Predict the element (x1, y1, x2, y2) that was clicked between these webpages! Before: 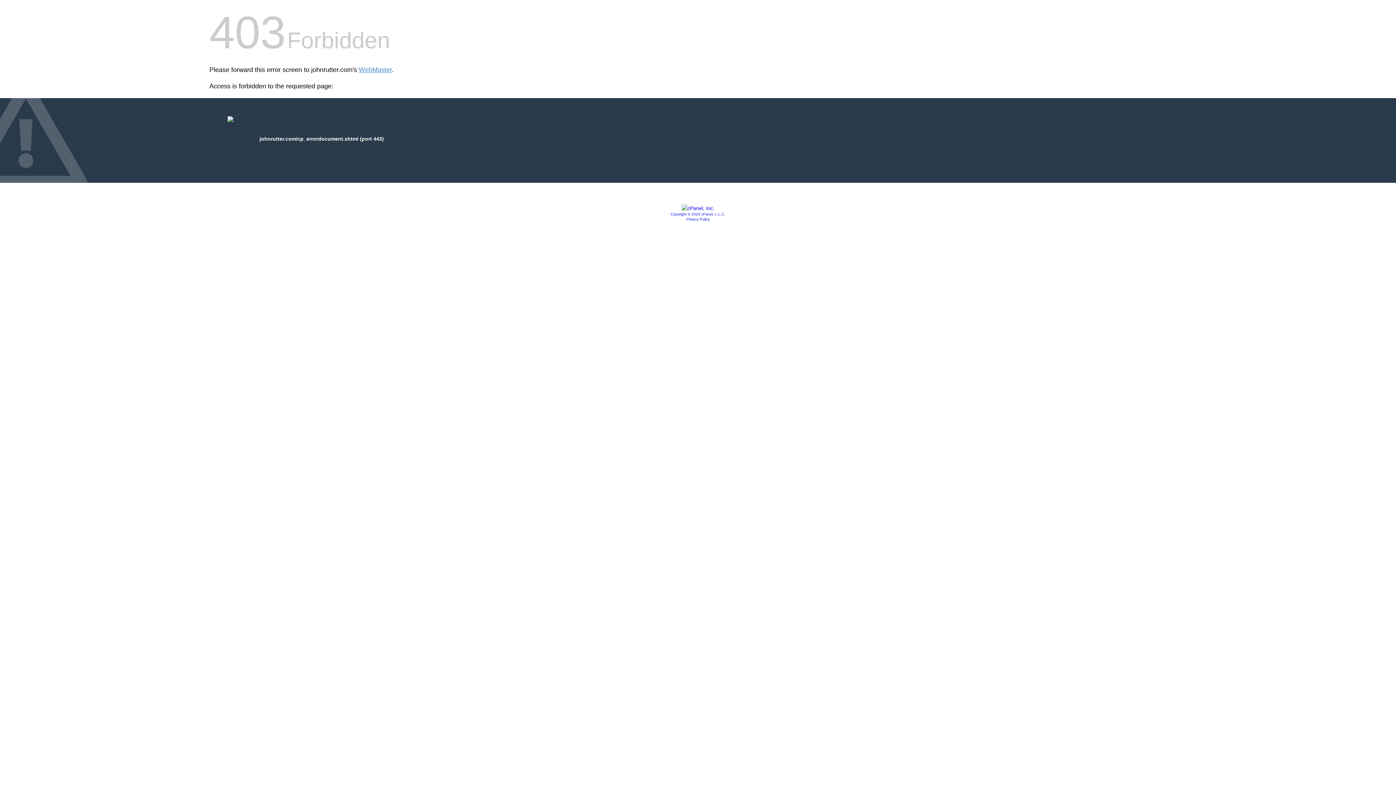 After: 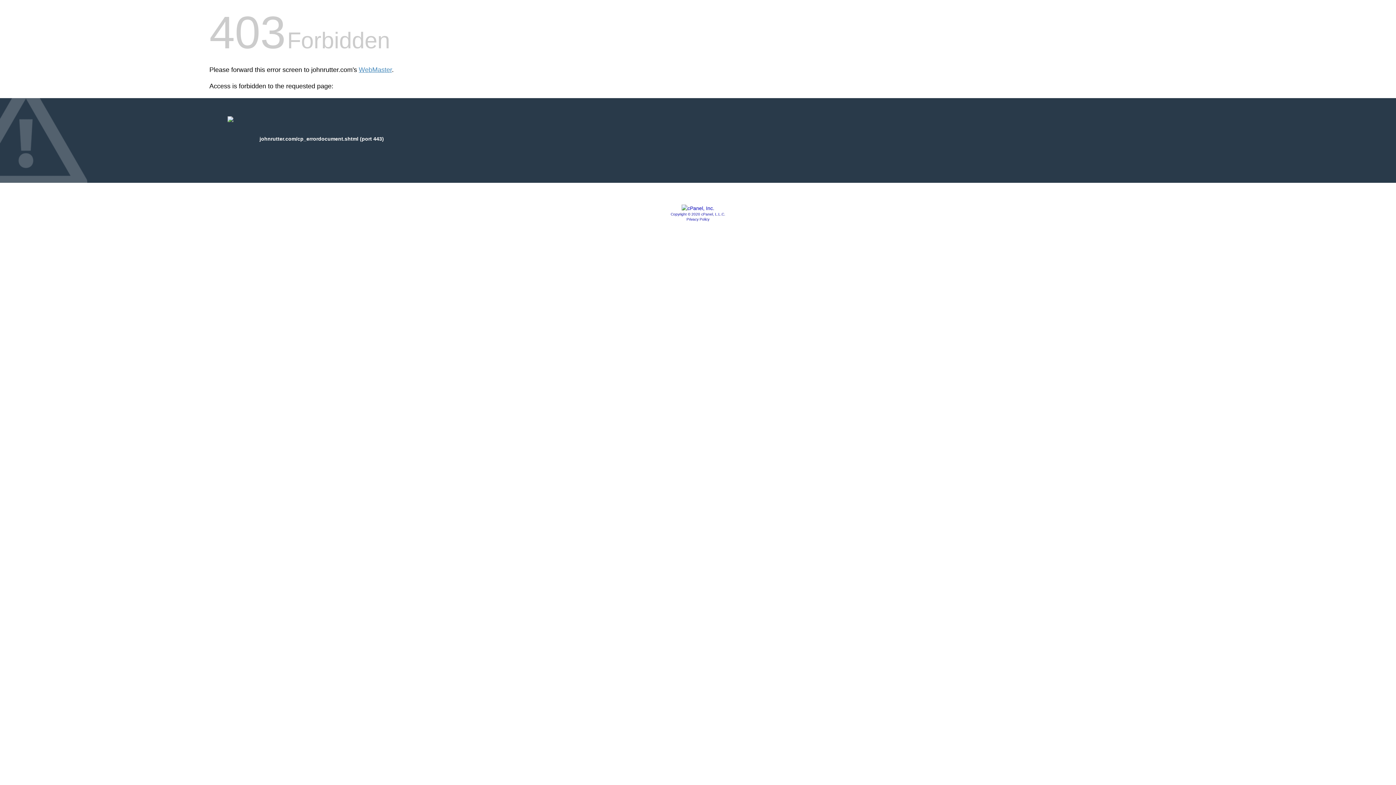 Action: label: Copyright © 2020 cPanel, L.L.C. bbox: (670, 212, 725, 216)